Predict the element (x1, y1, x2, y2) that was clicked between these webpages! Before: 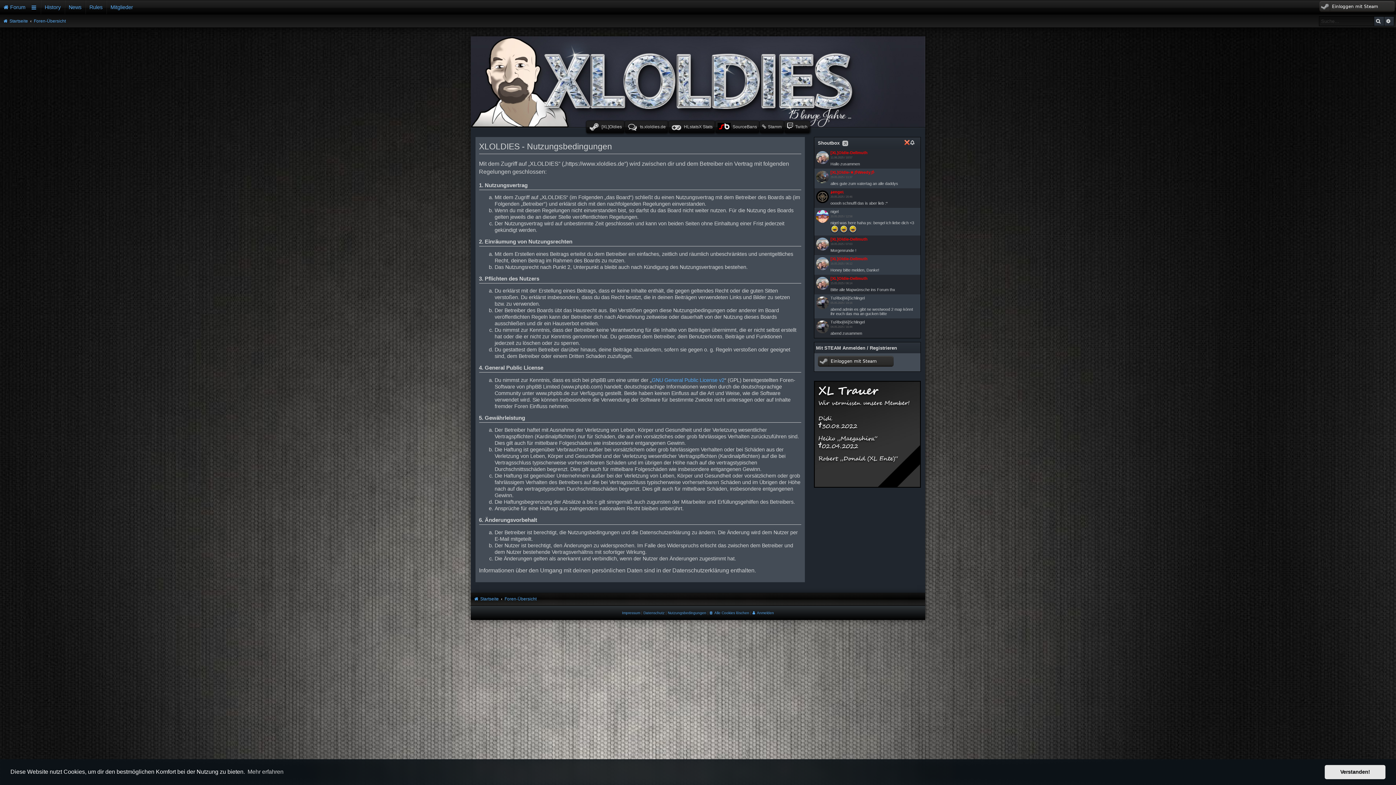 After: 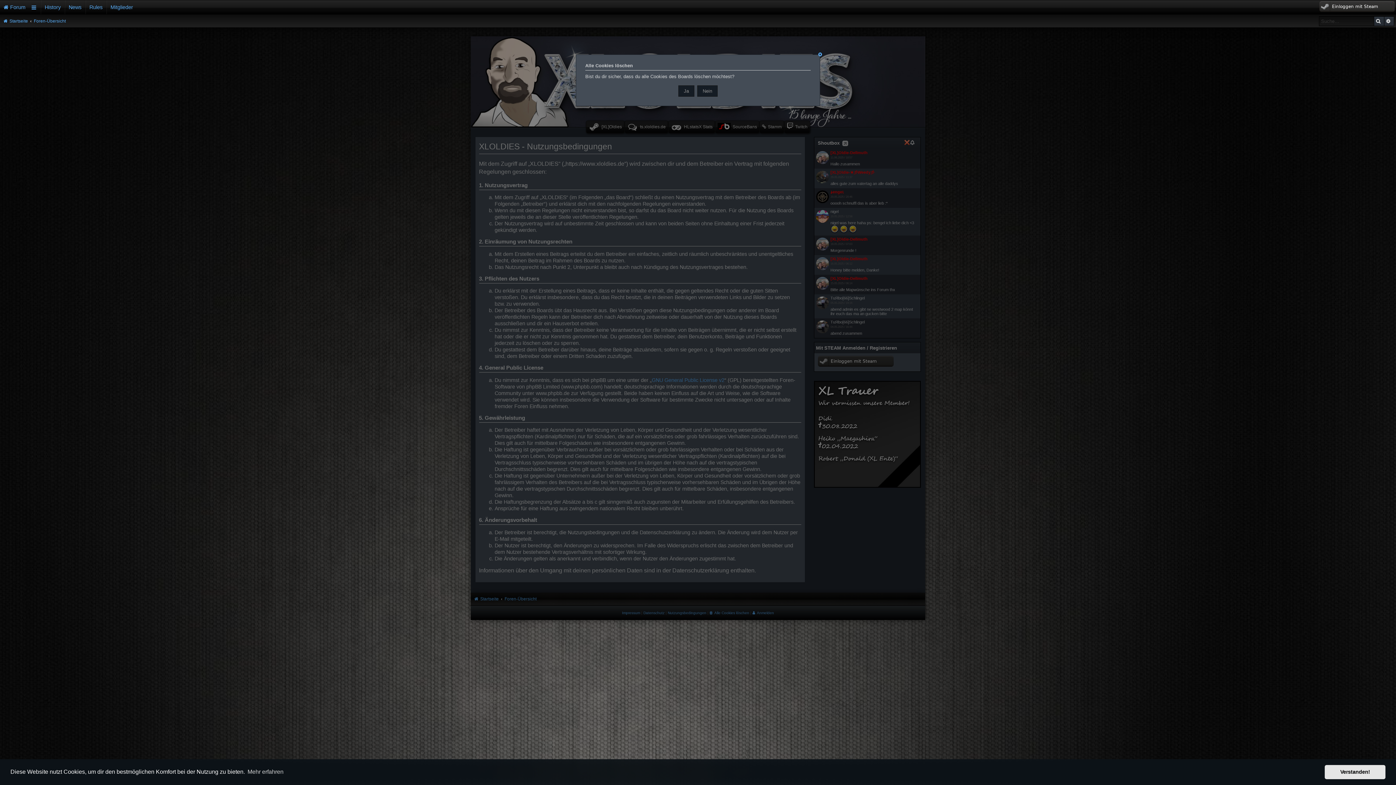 Action: bbox: (709, 609, 749, 616) label: Alle Cookies löschen